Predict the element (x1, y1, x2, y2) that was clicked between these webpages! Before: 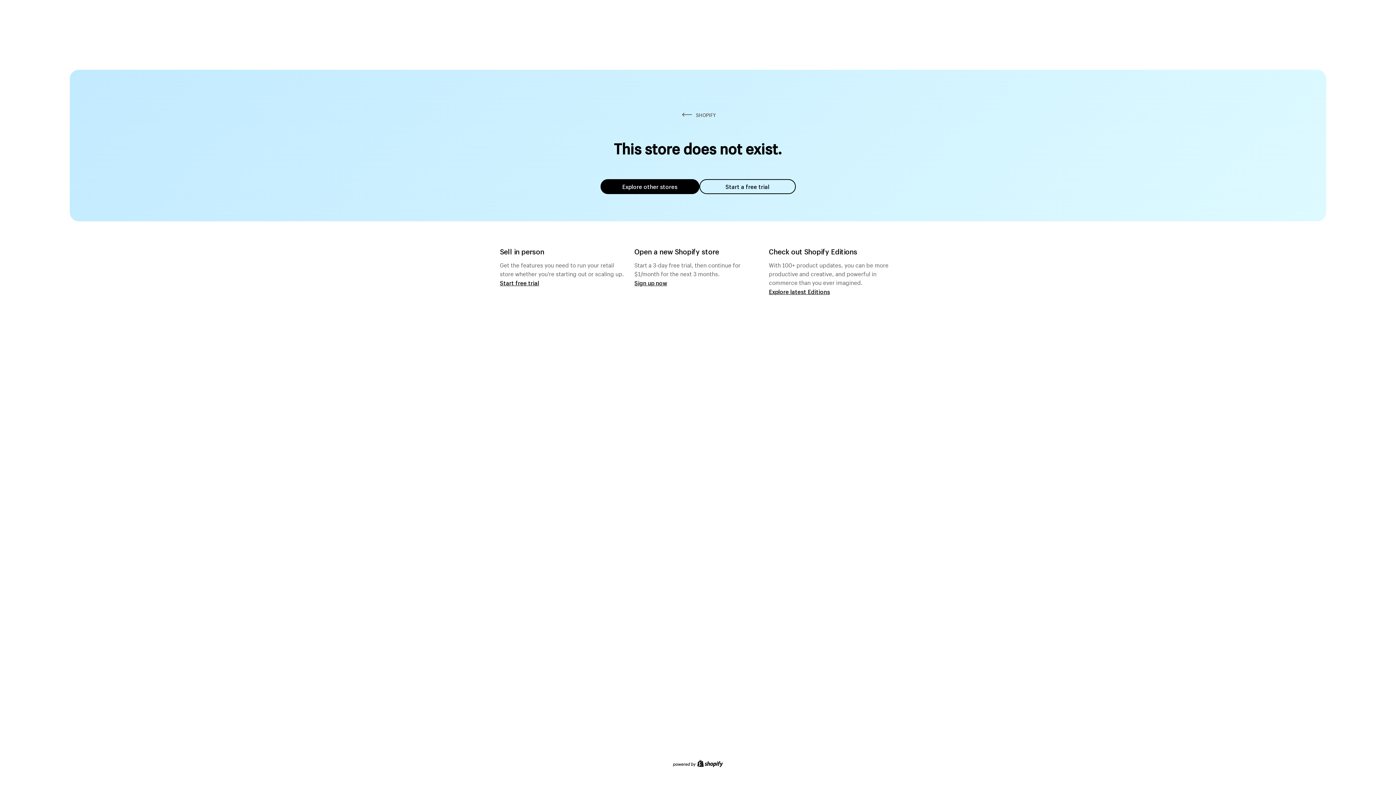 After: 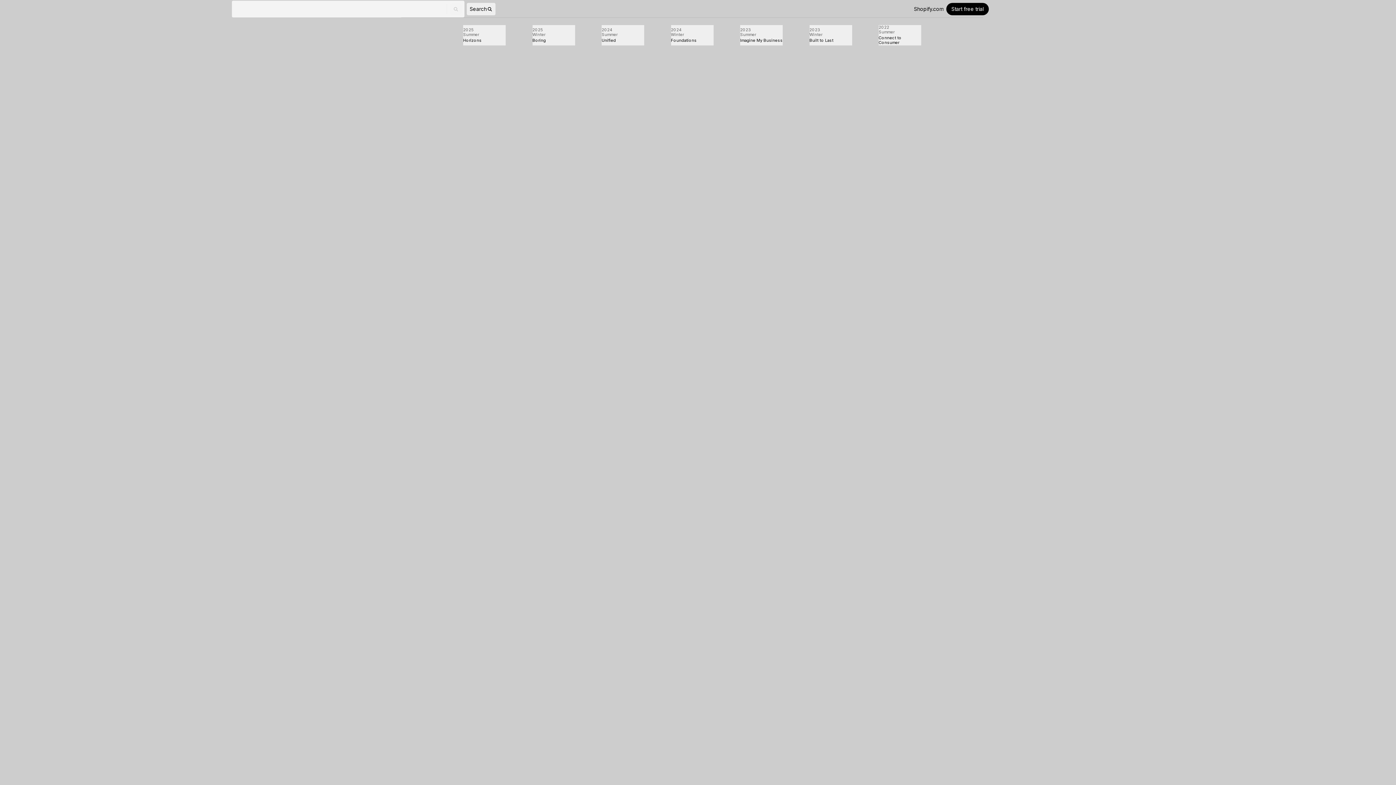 Action: bbox: (769, 287, 830, 295) label: Explore latest Editions